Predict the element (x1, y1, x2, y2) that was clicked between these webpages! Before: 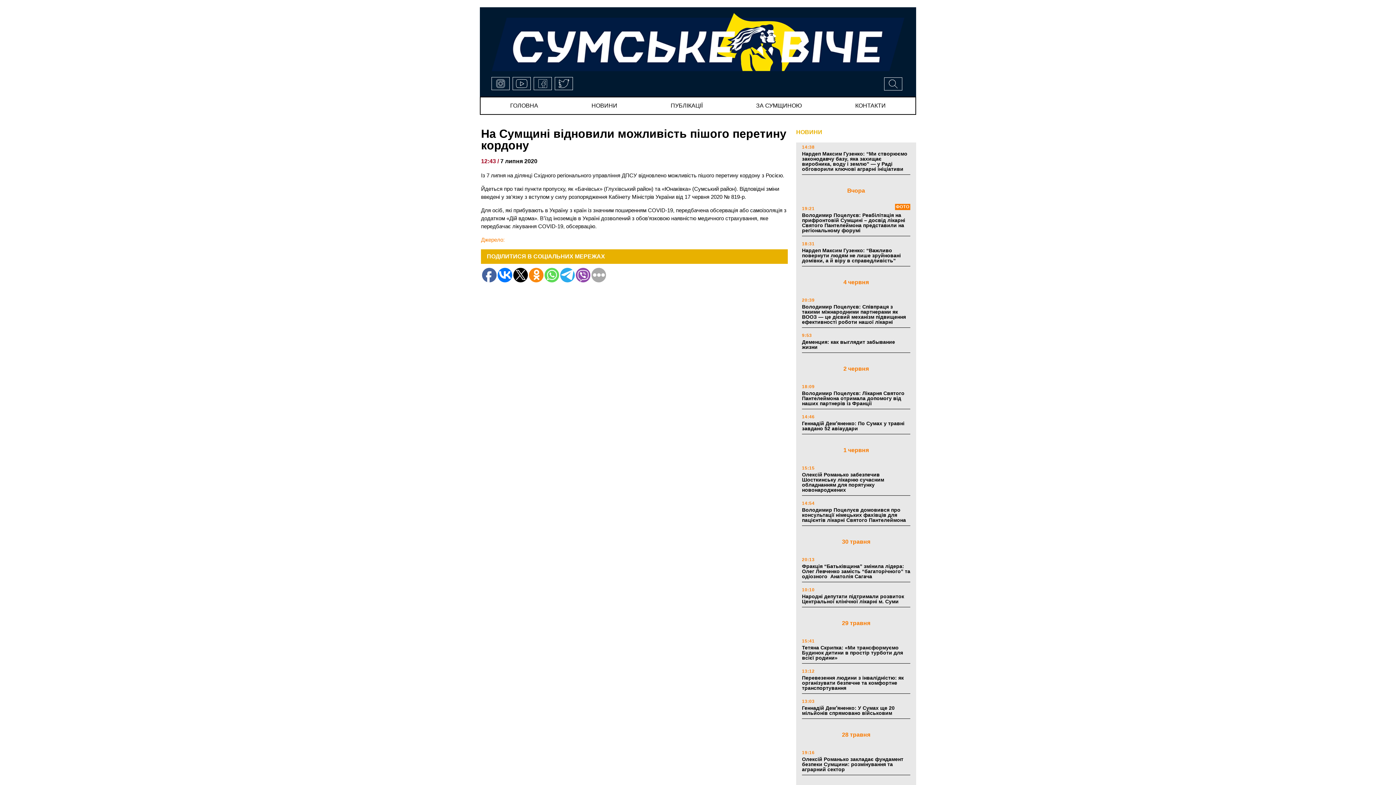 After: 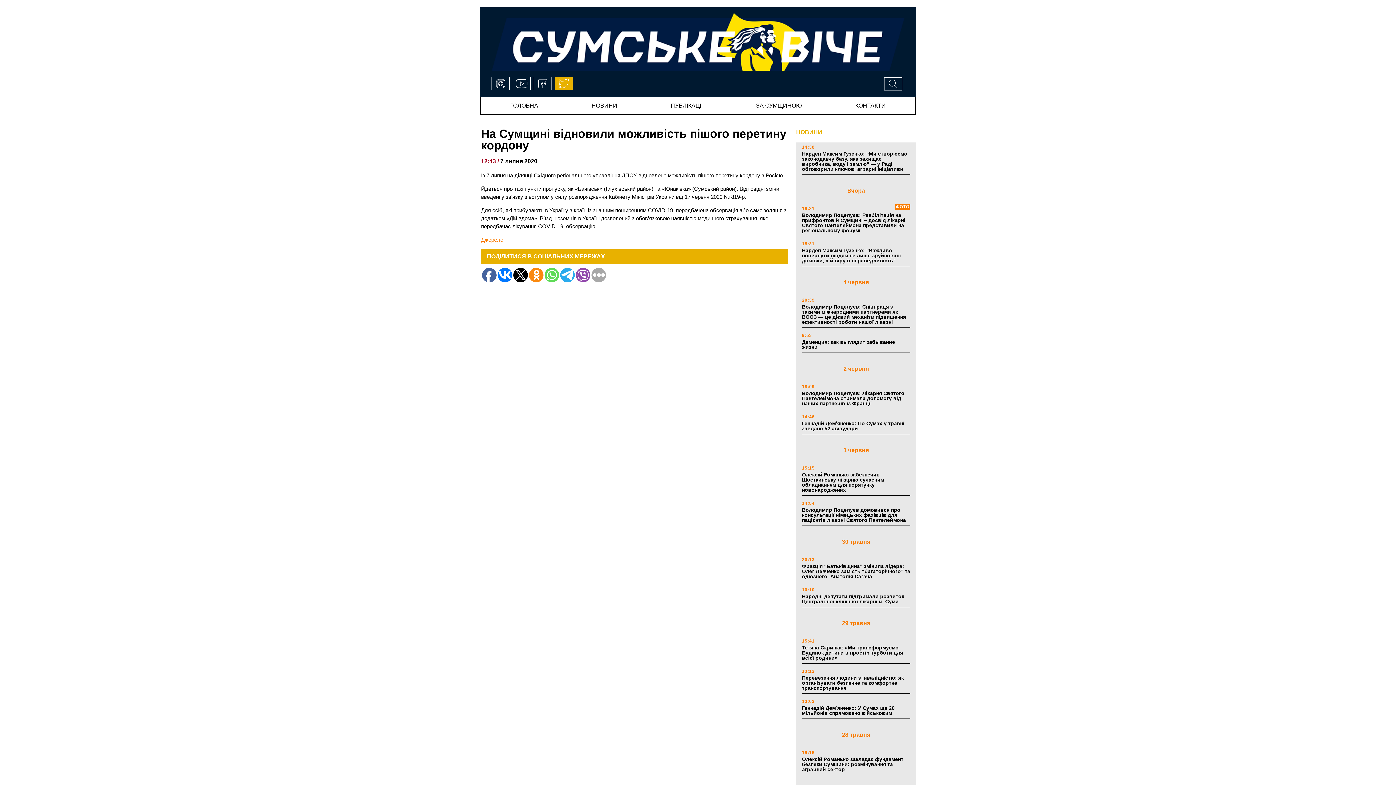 Action: bbox: (554, 77, 573, 90)